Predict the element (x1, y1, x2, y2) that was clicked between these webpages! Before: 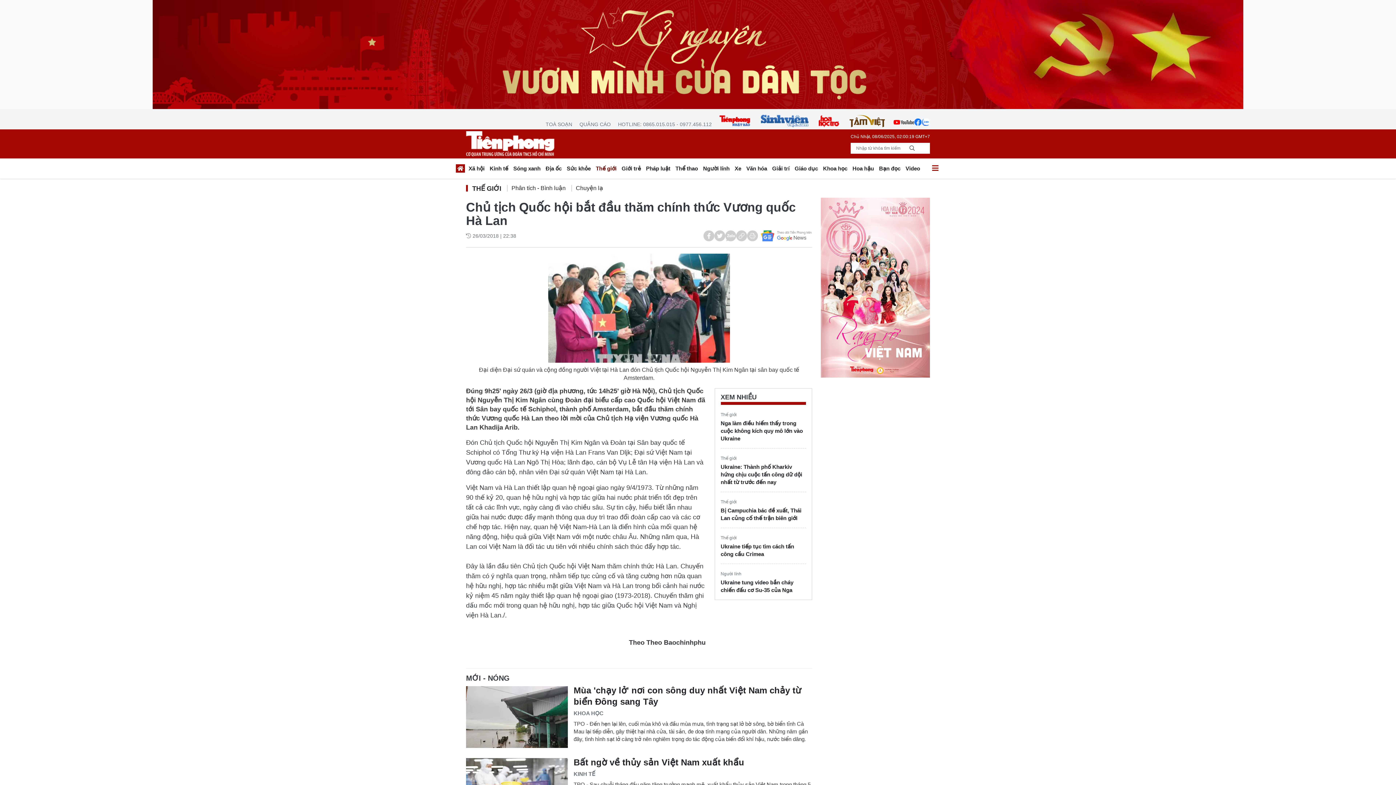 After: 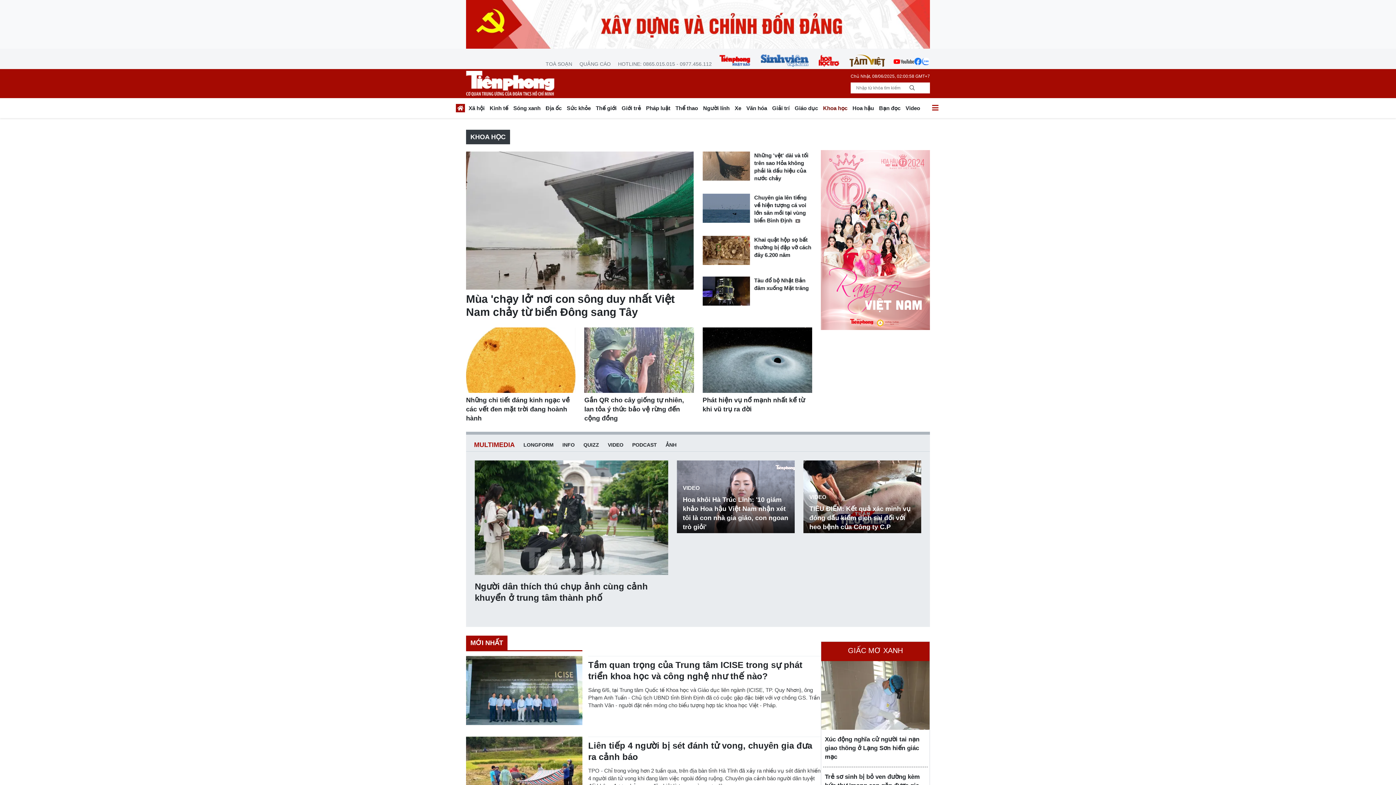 Action: label: KHOA HỌC bbox: (573, 709, 603, 717)